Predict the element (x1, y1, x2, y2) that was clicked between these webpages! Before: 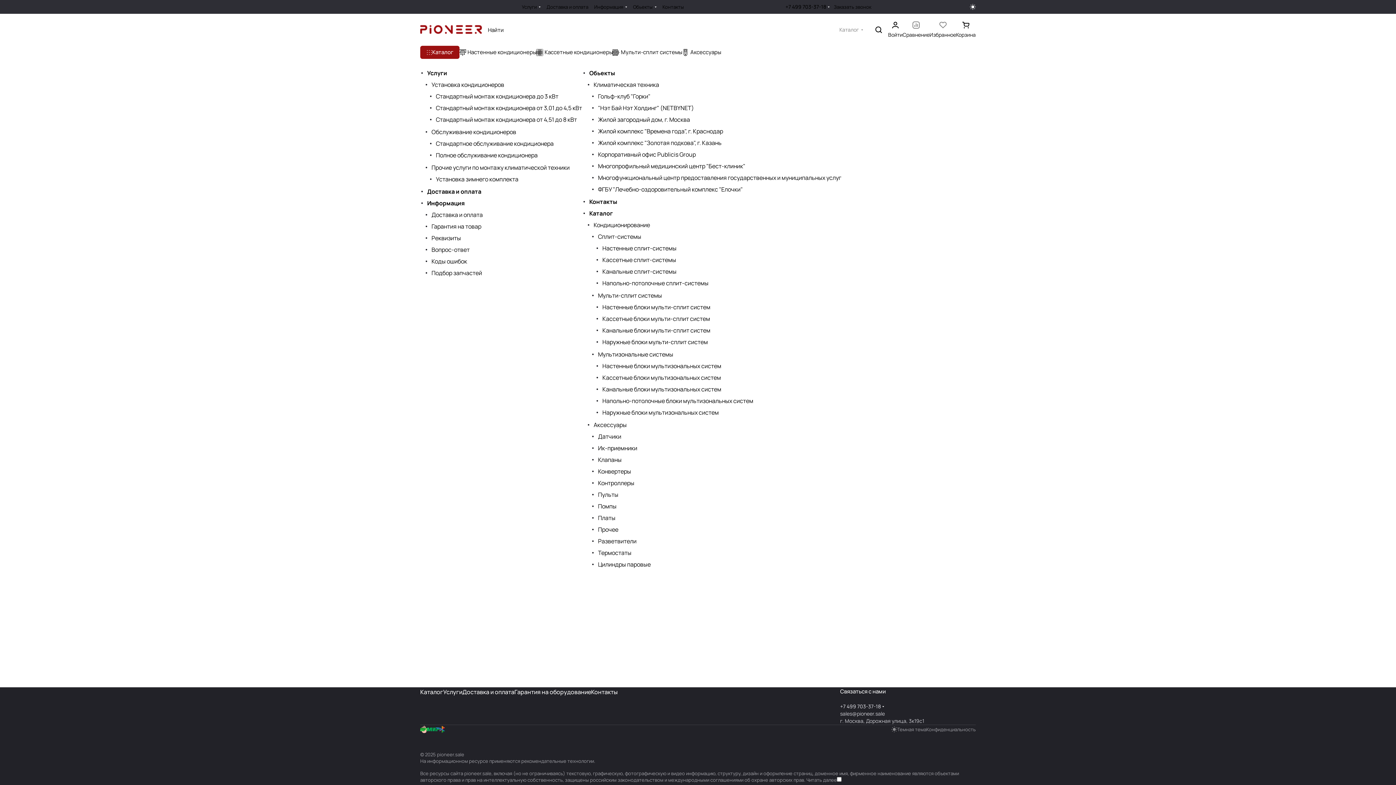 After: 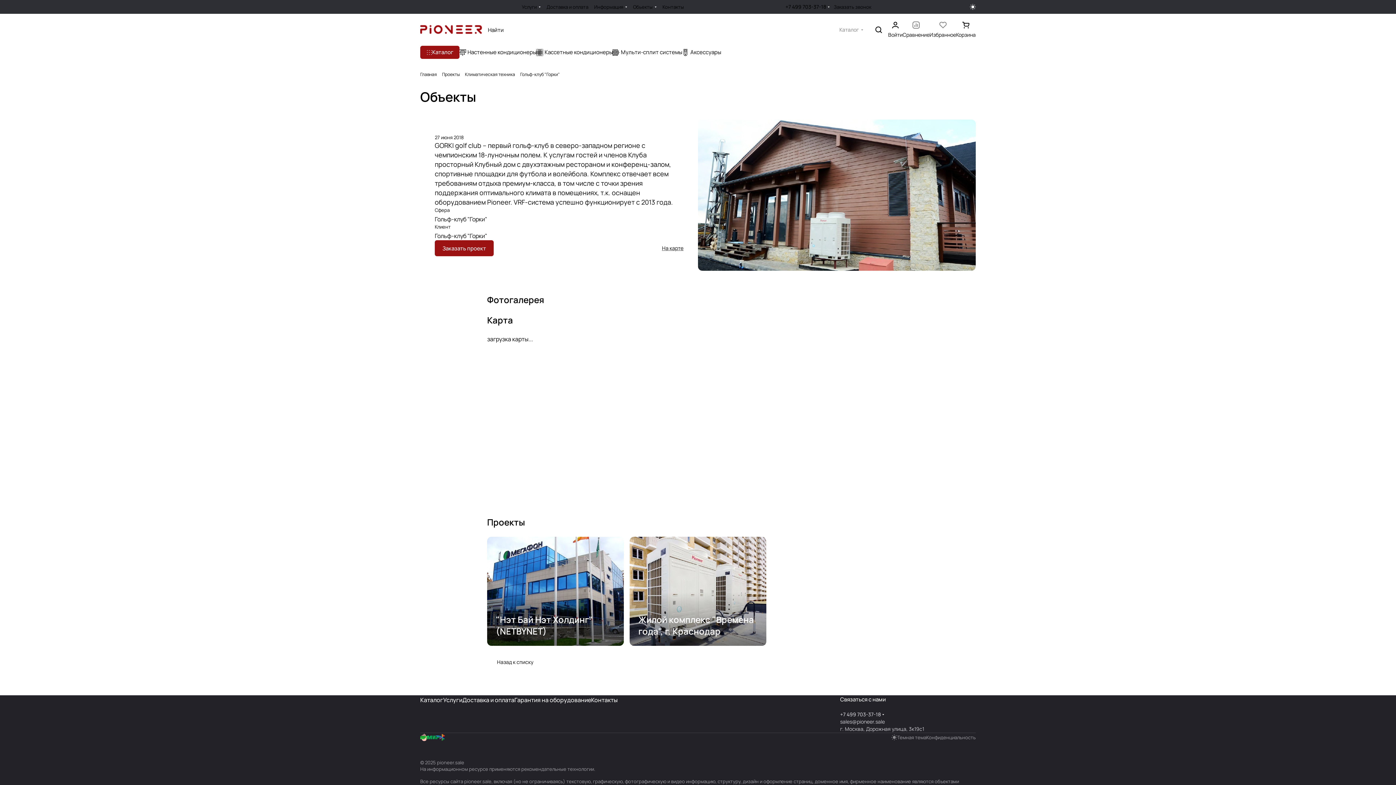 Action: bbox: (598, 92, 650, 100) label: Гольф-клуб "Горки"